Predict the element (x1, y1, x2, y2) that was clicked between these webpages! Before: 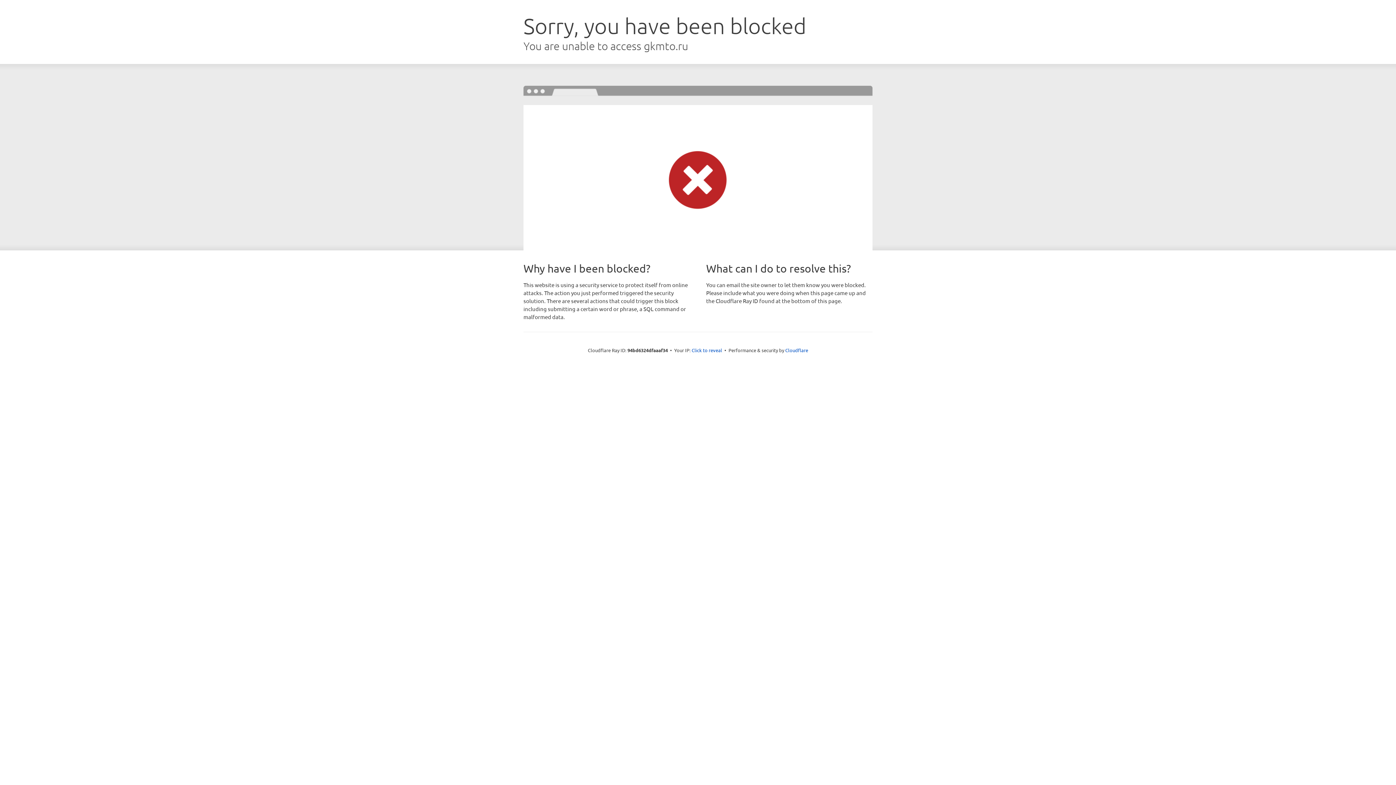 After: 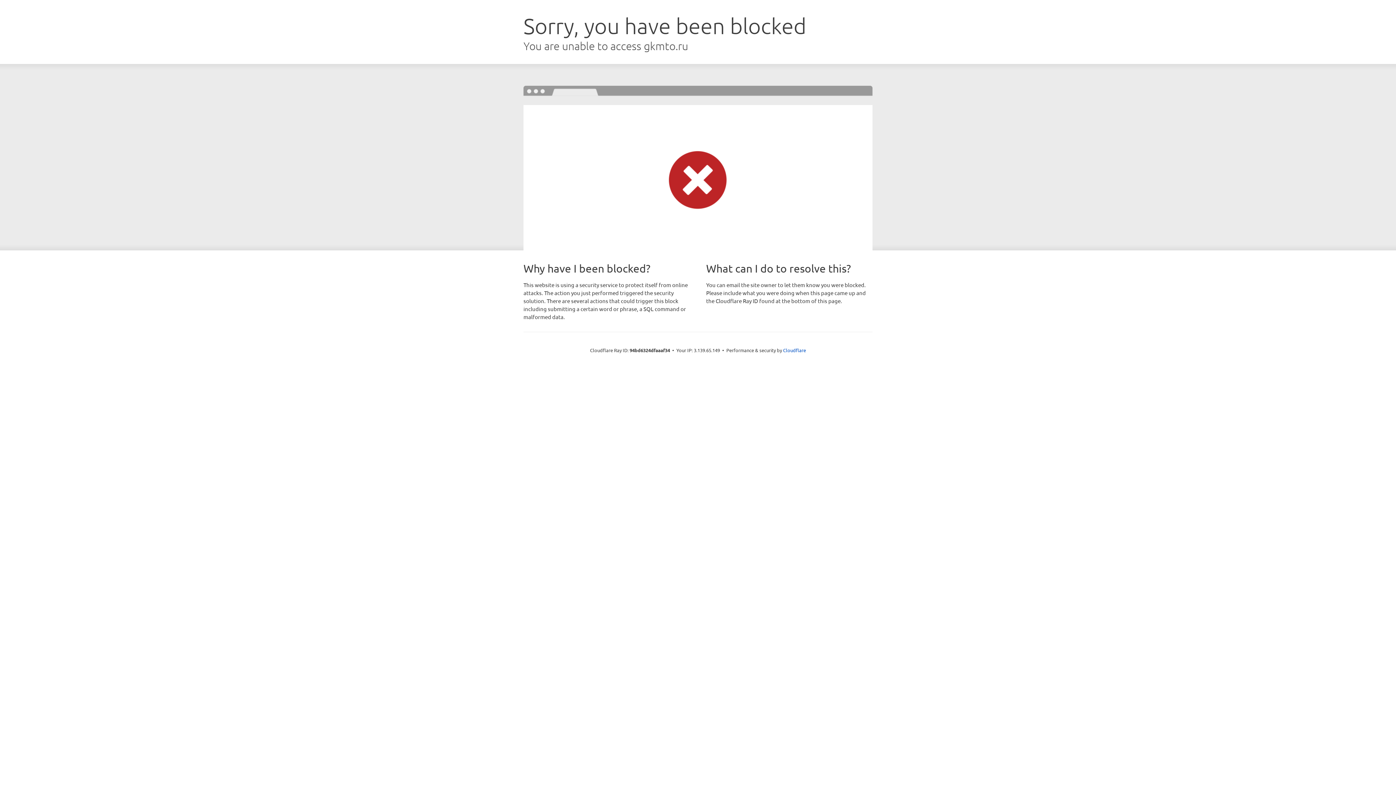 Action: bbox: (691, 346, 722, 353) label: Click to reveal